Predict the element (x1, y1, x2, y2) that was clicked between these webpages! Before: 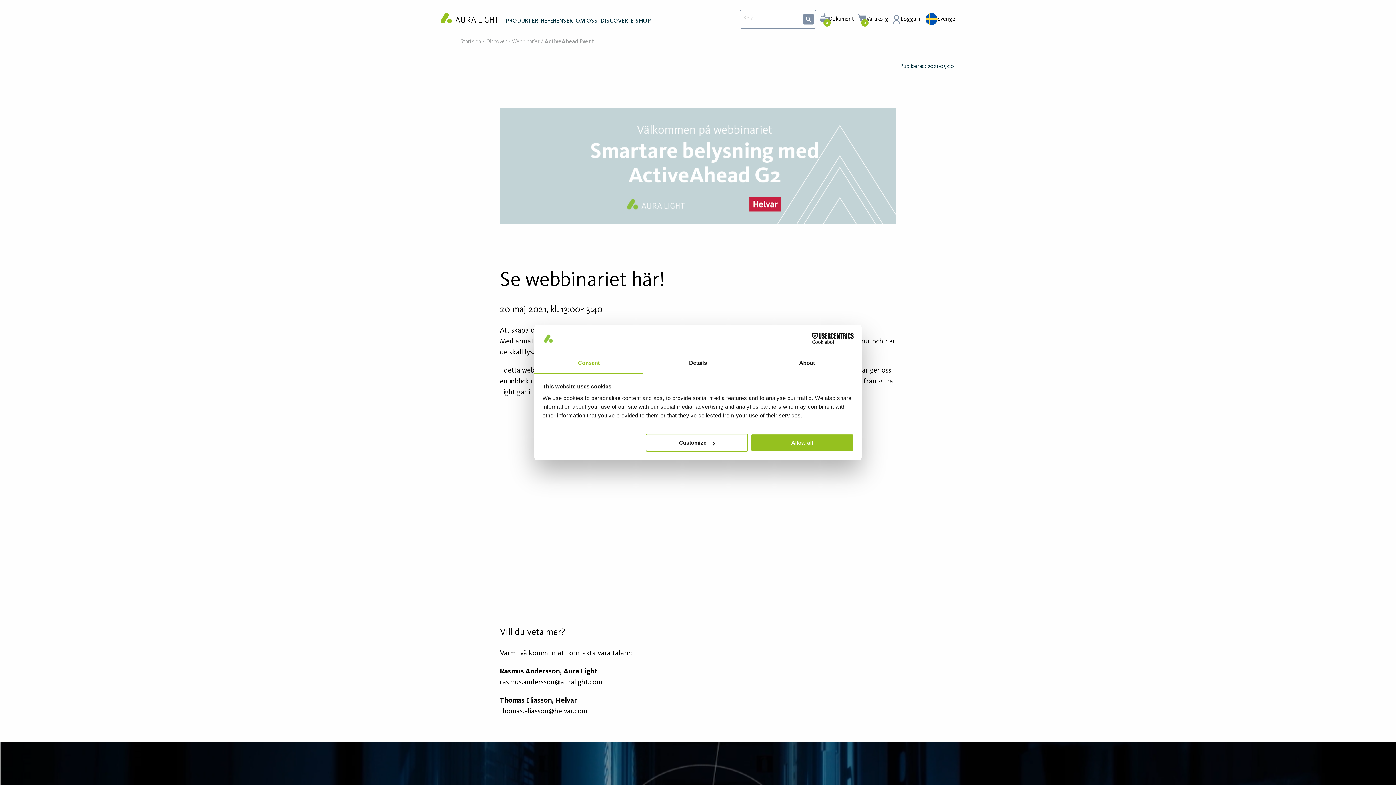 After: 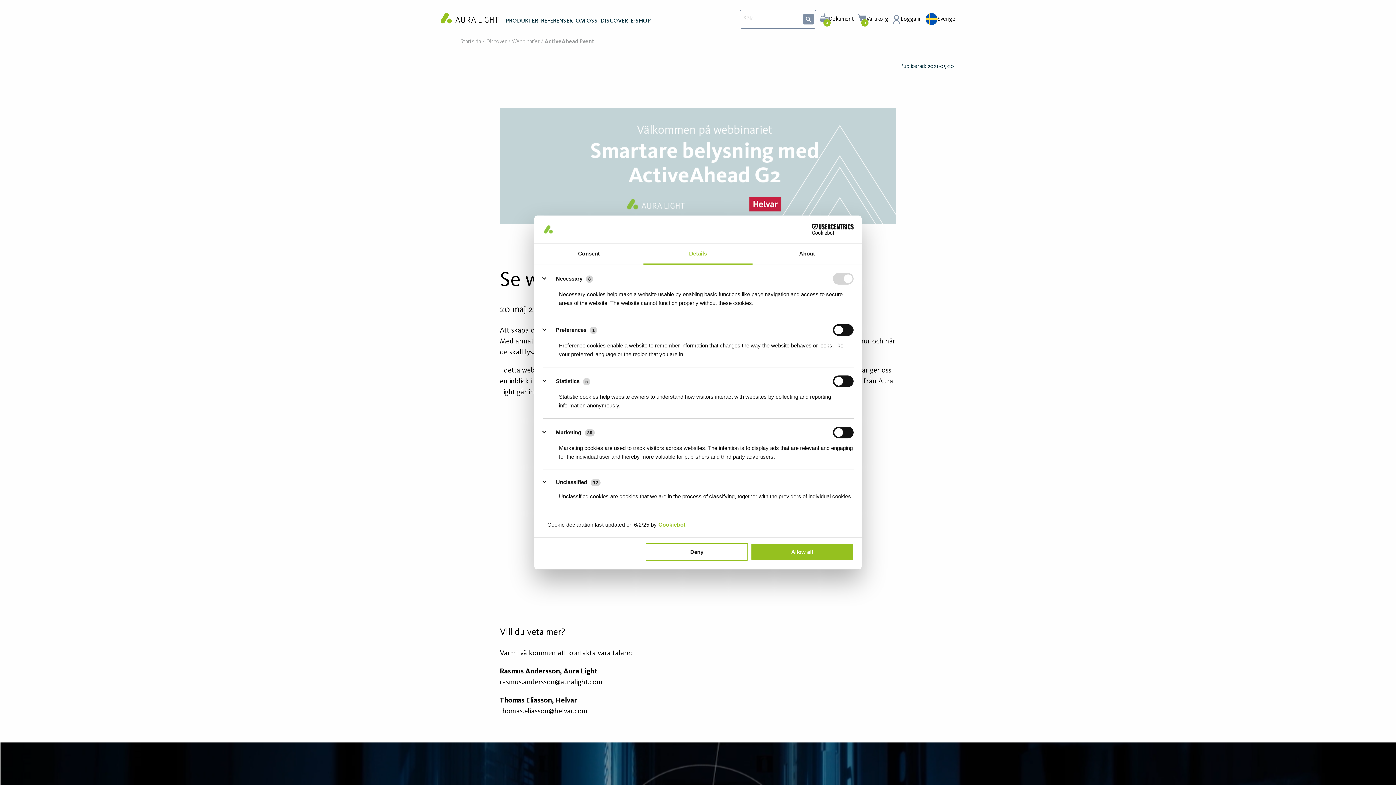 Action: label: Customize bbox: (645, 434, 748, 451)